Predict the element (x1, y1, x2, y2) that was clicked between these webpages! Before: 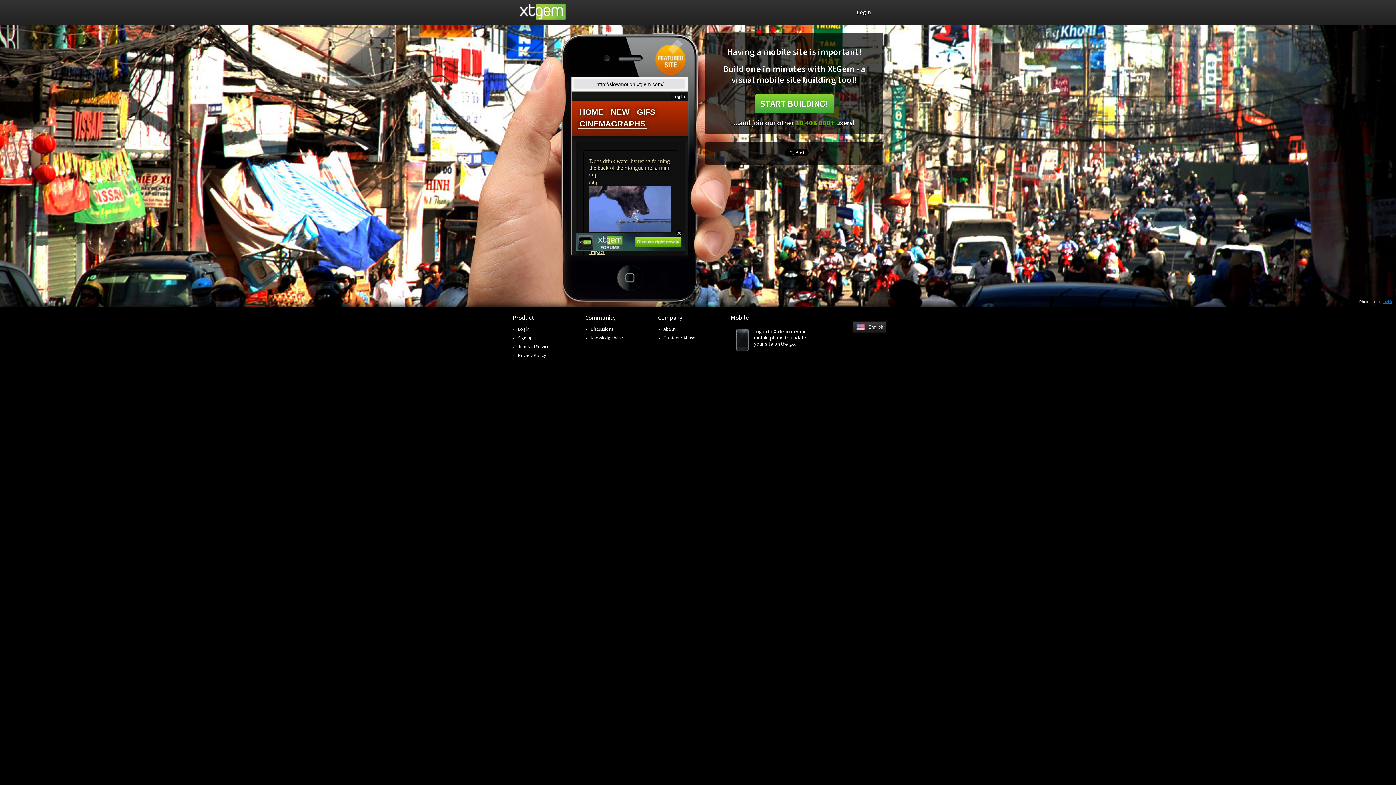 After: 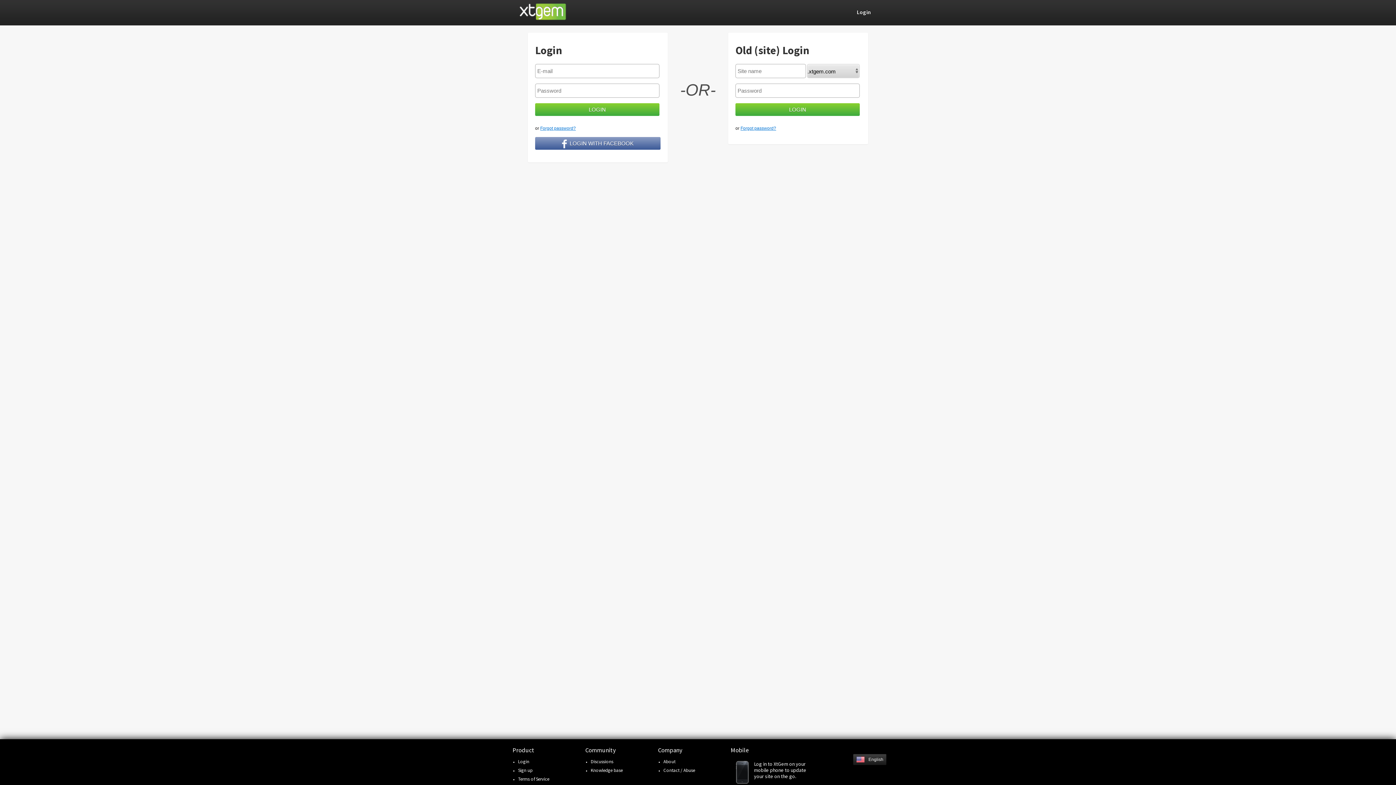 Action: label: Login bbox: (518, 326, 529, 332)